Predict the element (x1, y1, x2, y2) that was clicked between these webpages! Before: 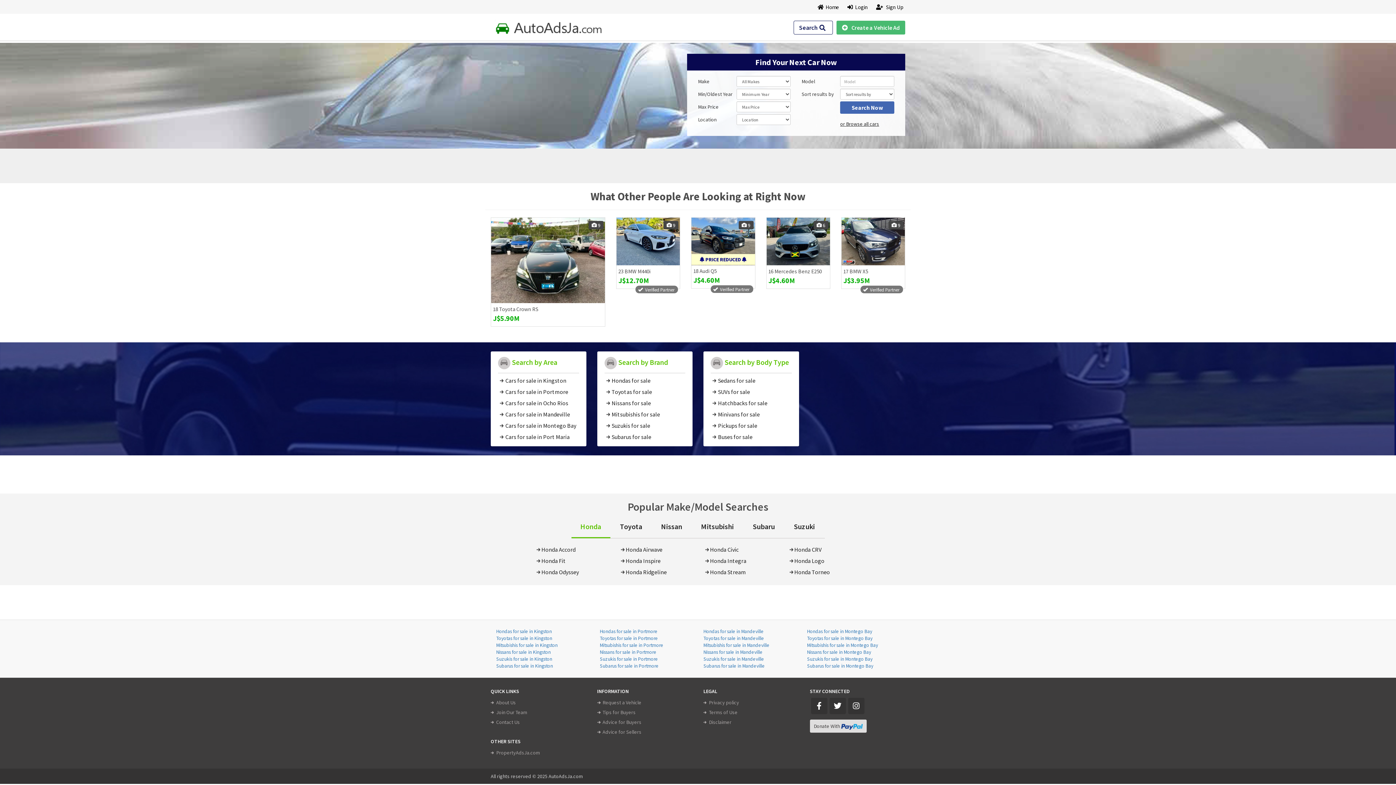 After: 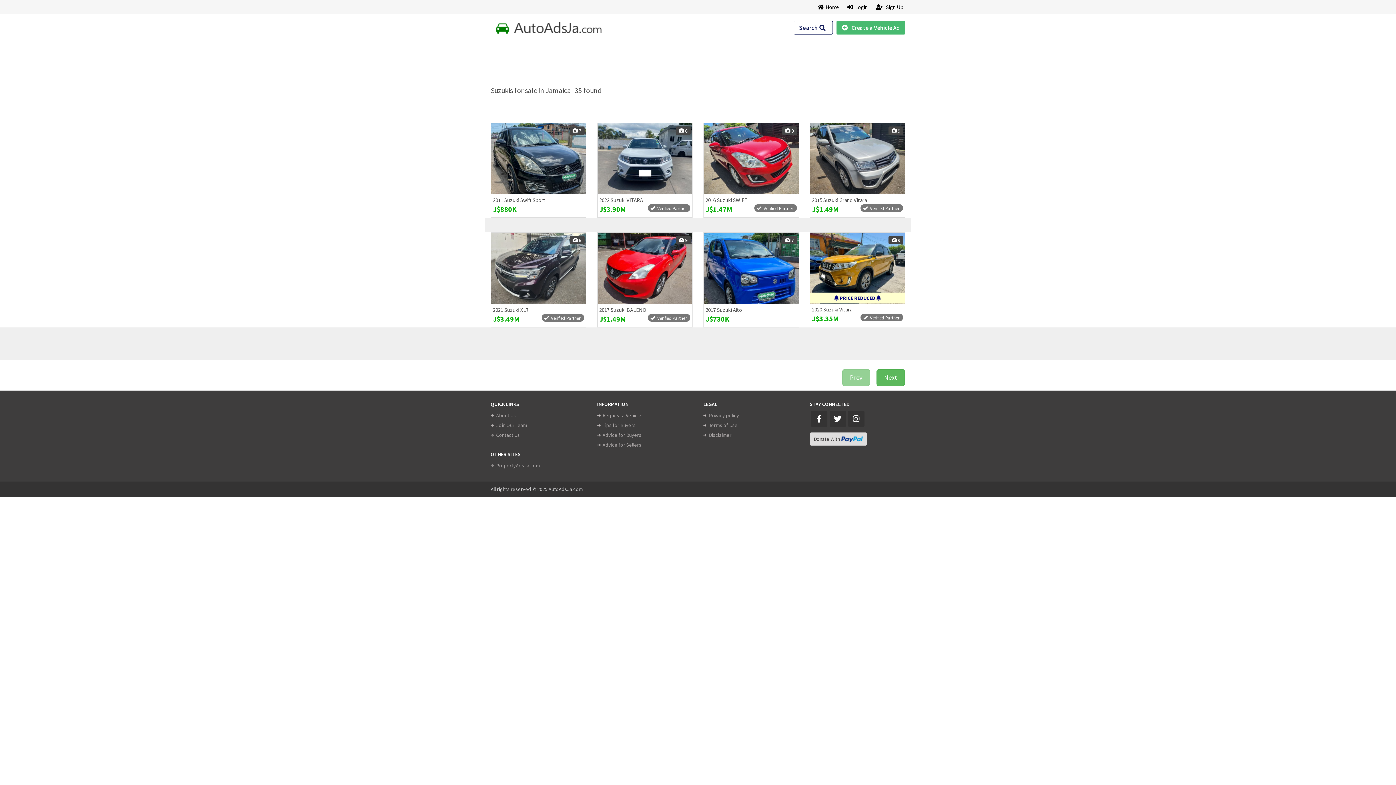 Action: bbox: (606, 423, 650, 430) label: Suzukis for sale